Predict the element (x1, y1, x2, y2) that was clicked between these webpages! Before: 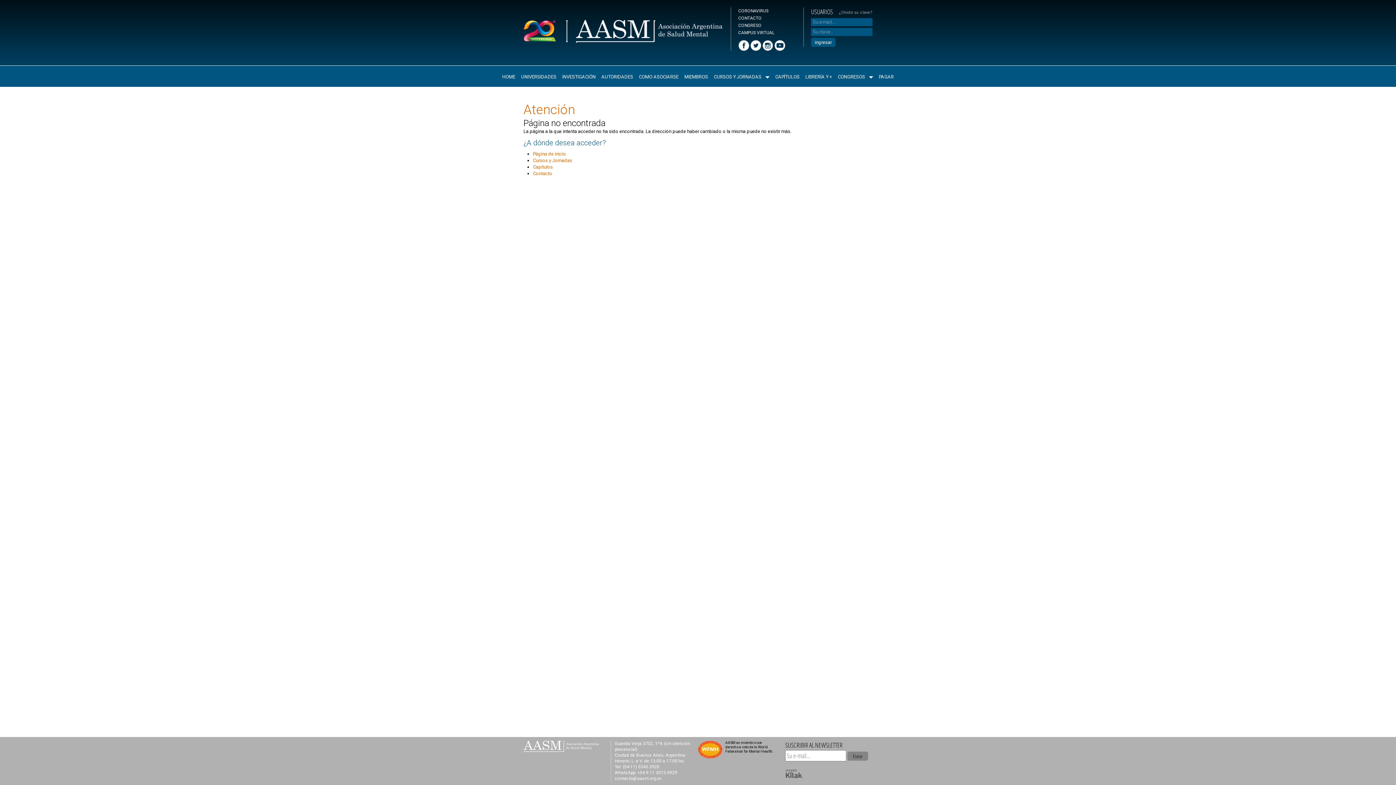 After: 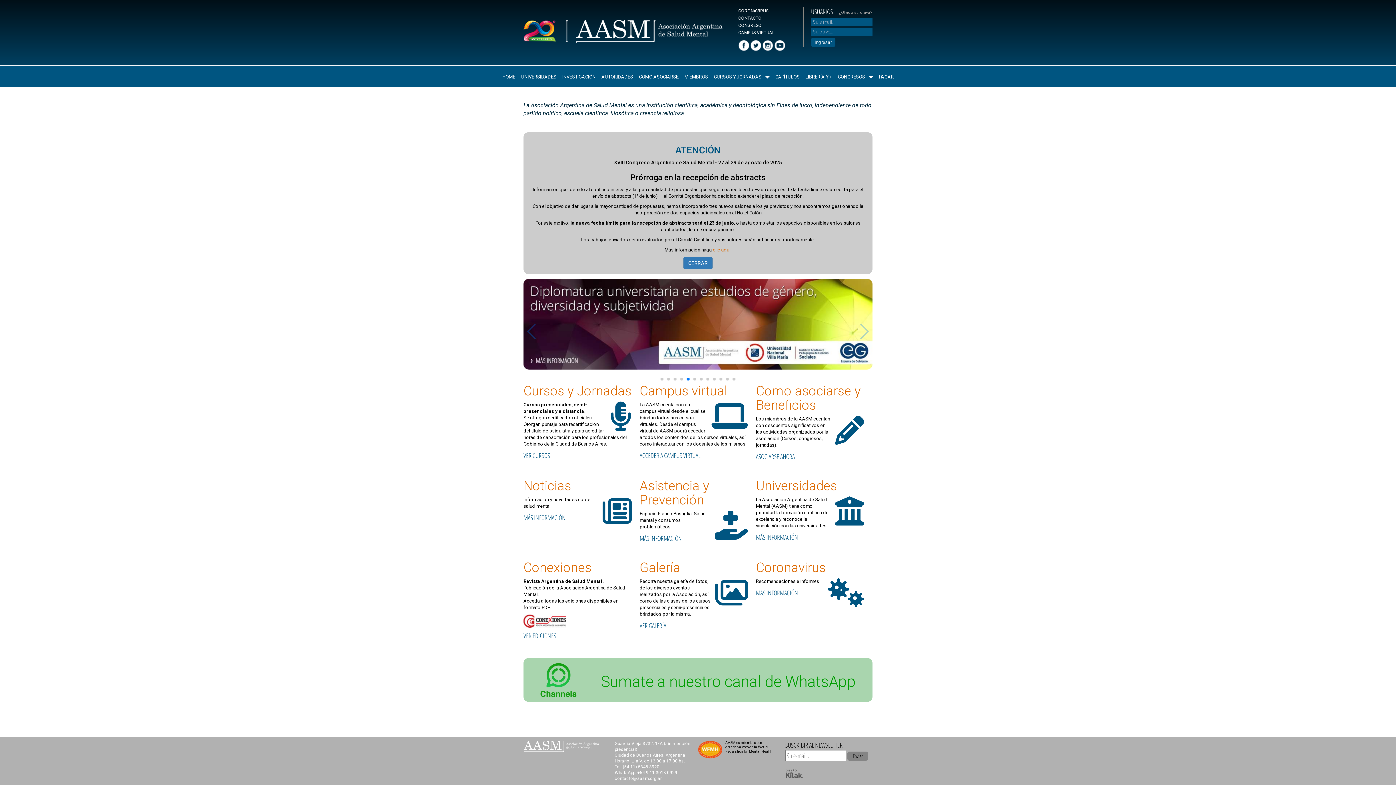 Action: bbox: (523, 28, 722, 33)